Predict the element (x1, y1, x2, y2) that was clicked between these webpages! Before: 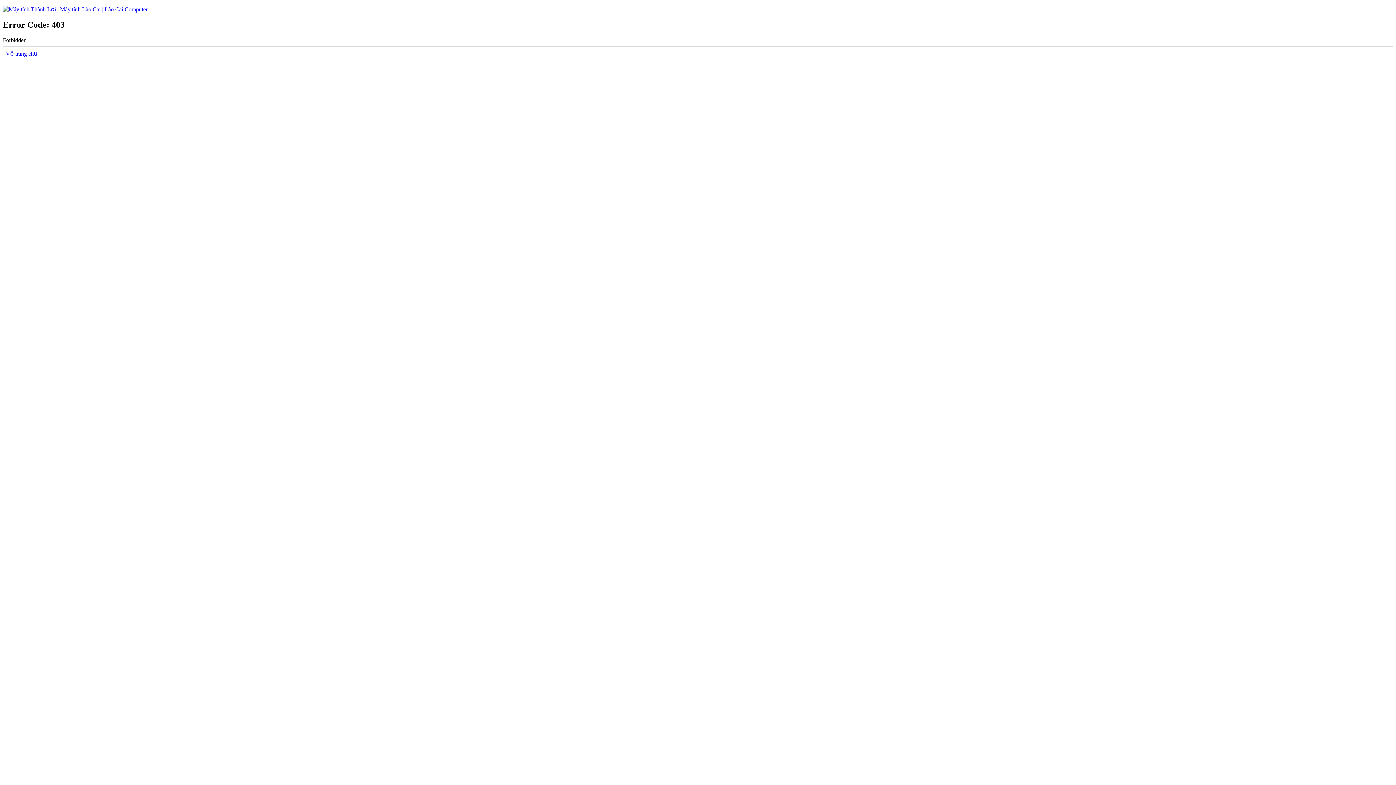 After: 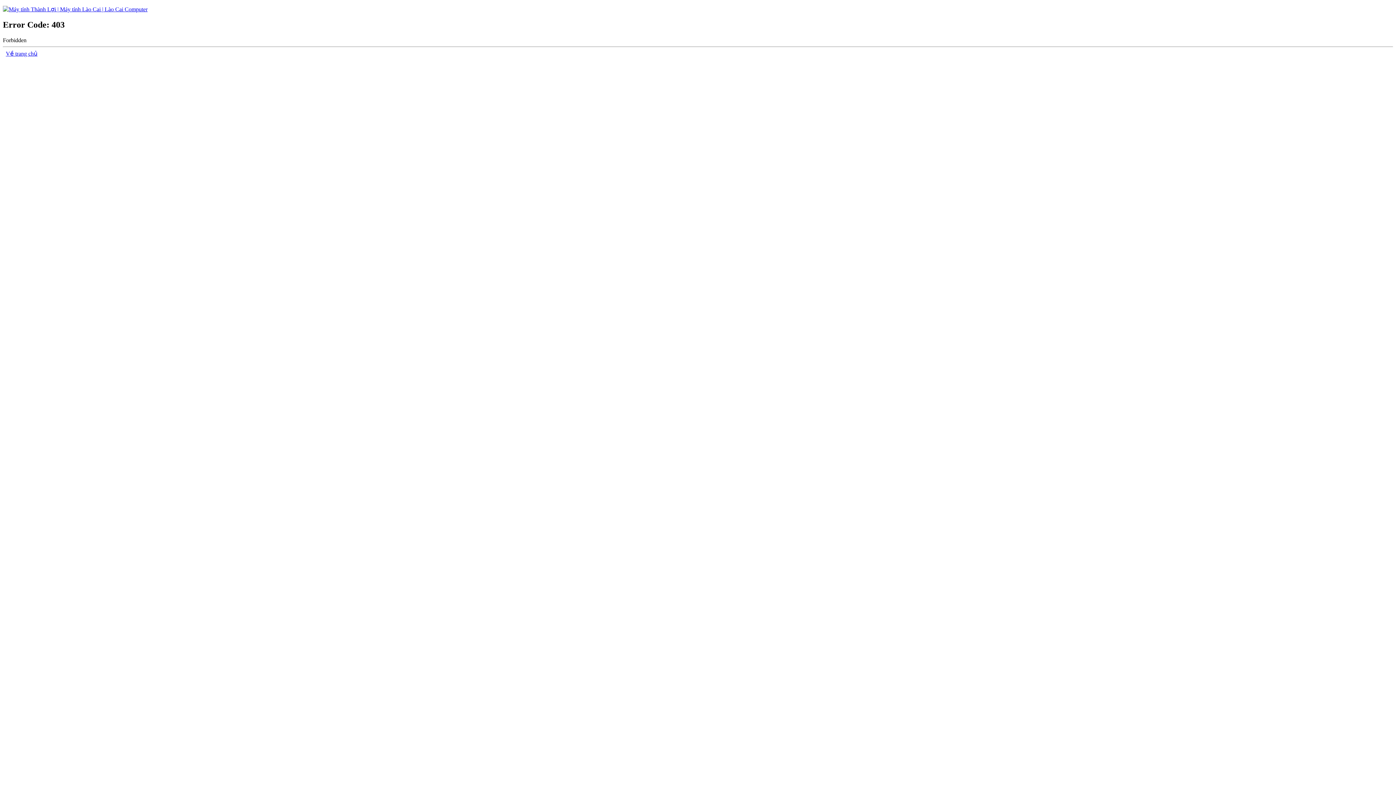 Action: bbox: (2, 6, 147, 12)